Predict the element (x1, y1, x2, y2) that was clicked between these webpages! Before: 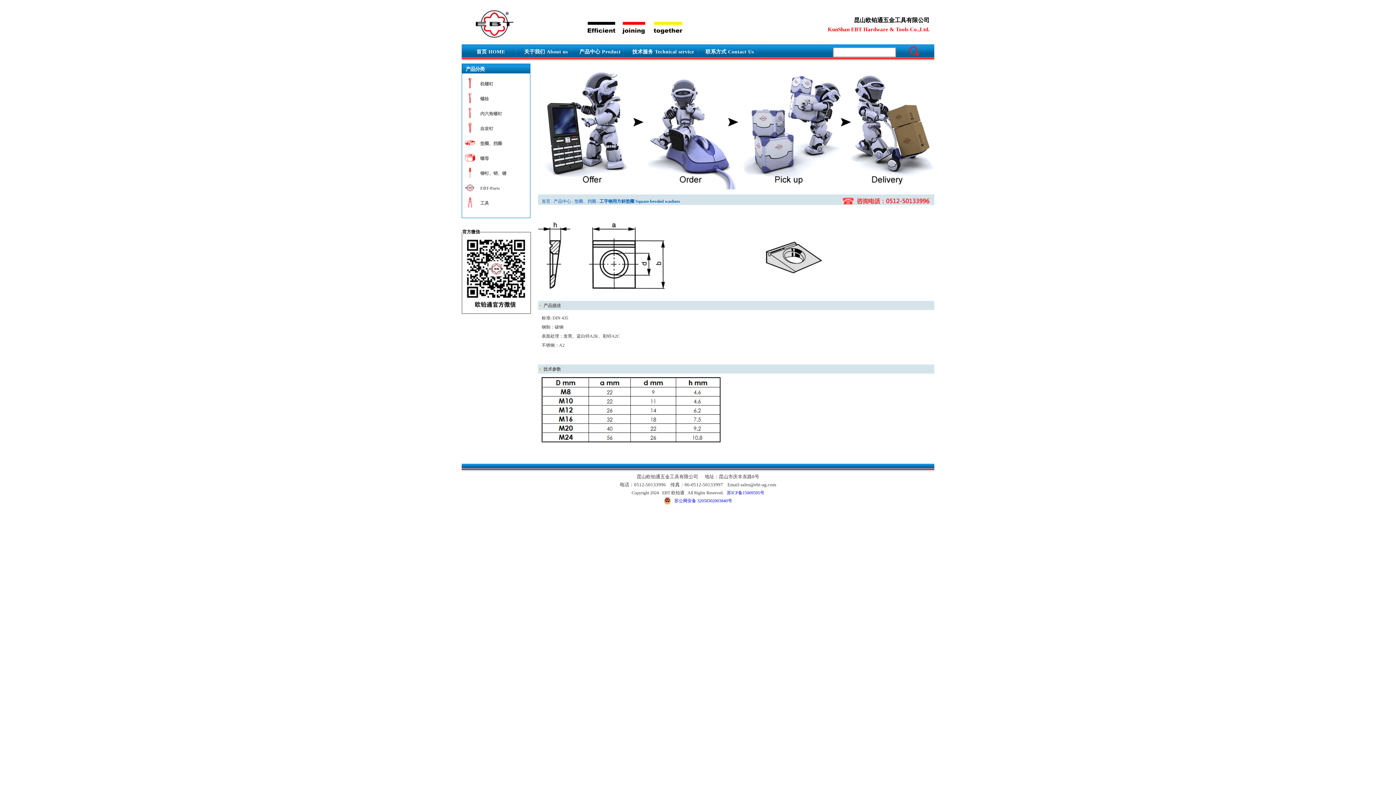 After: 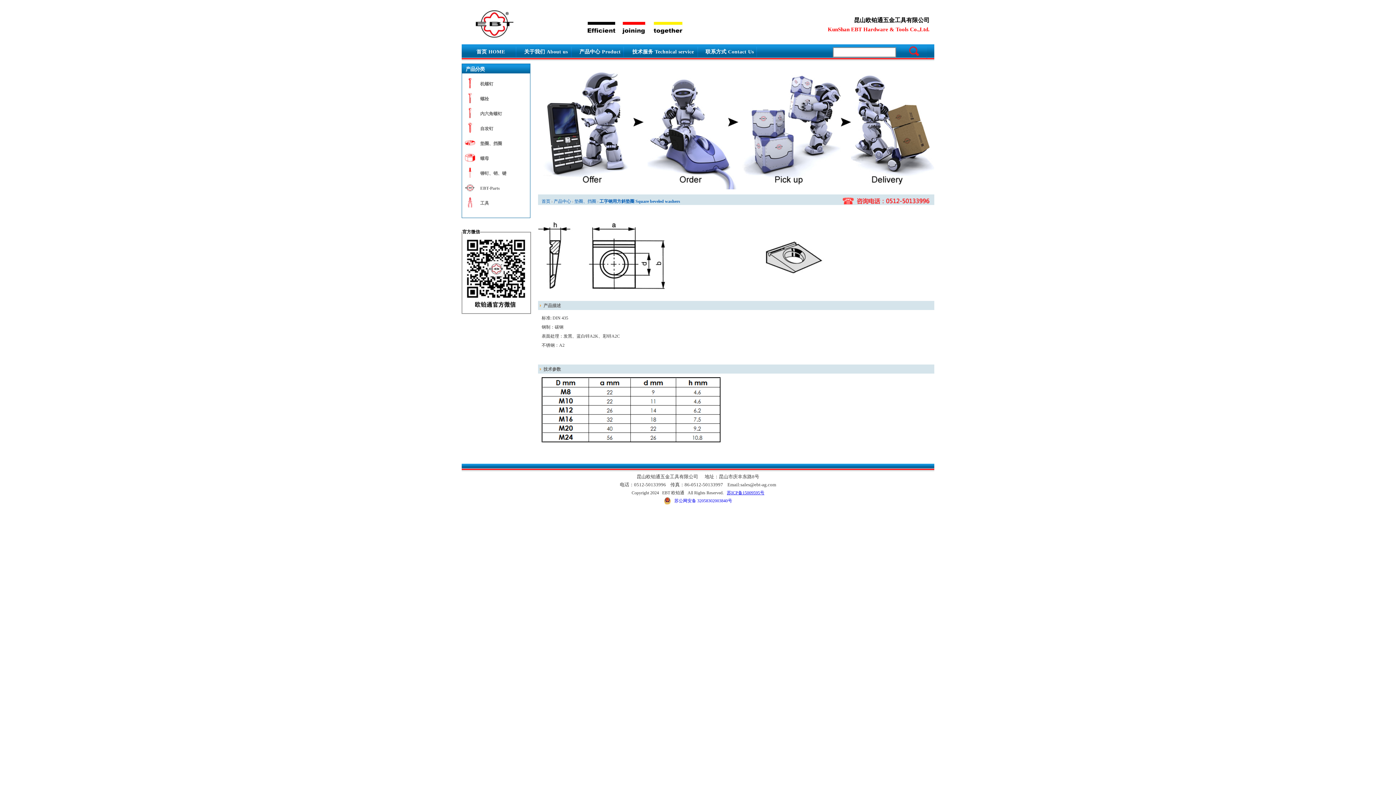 Action: label: 苏ICP备15009595号 bbox: (727, 490, 764, 495)